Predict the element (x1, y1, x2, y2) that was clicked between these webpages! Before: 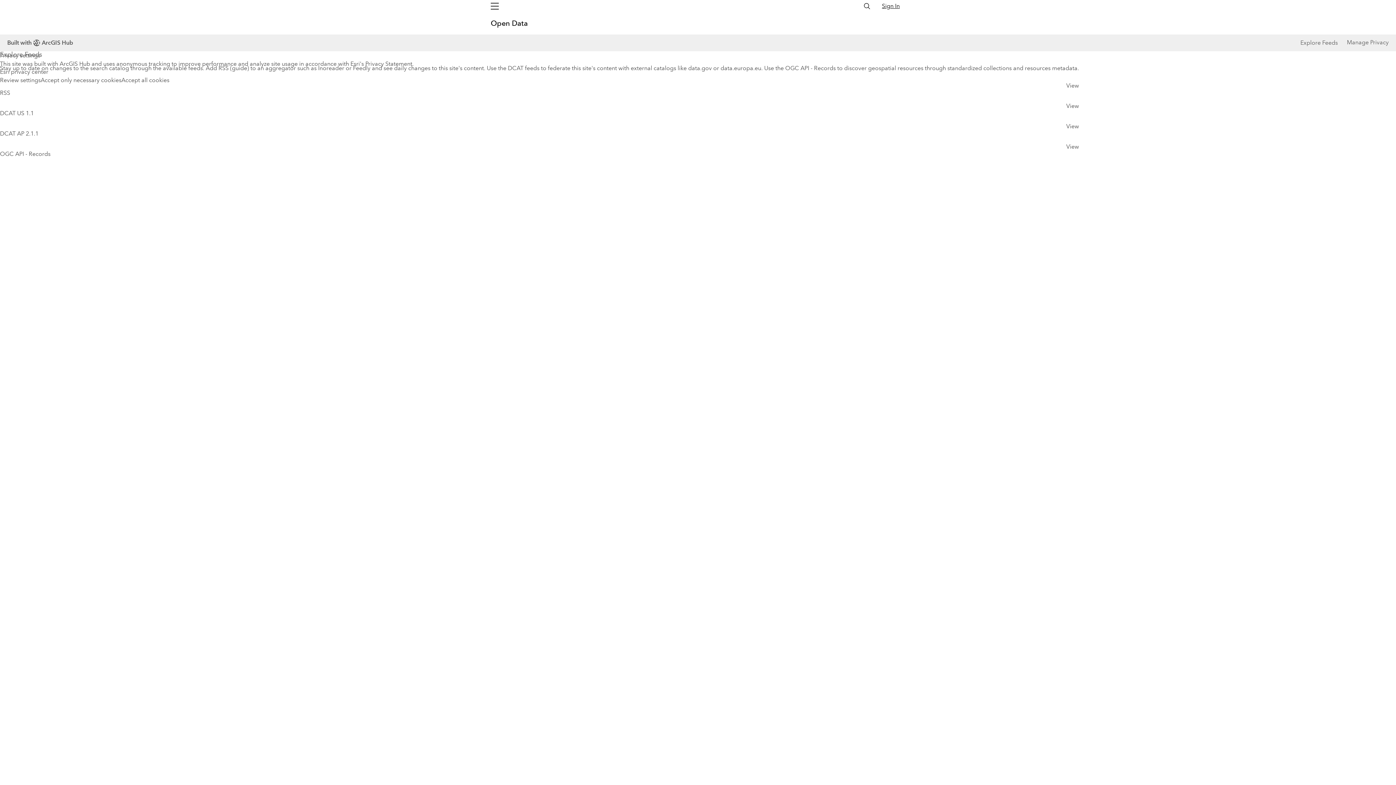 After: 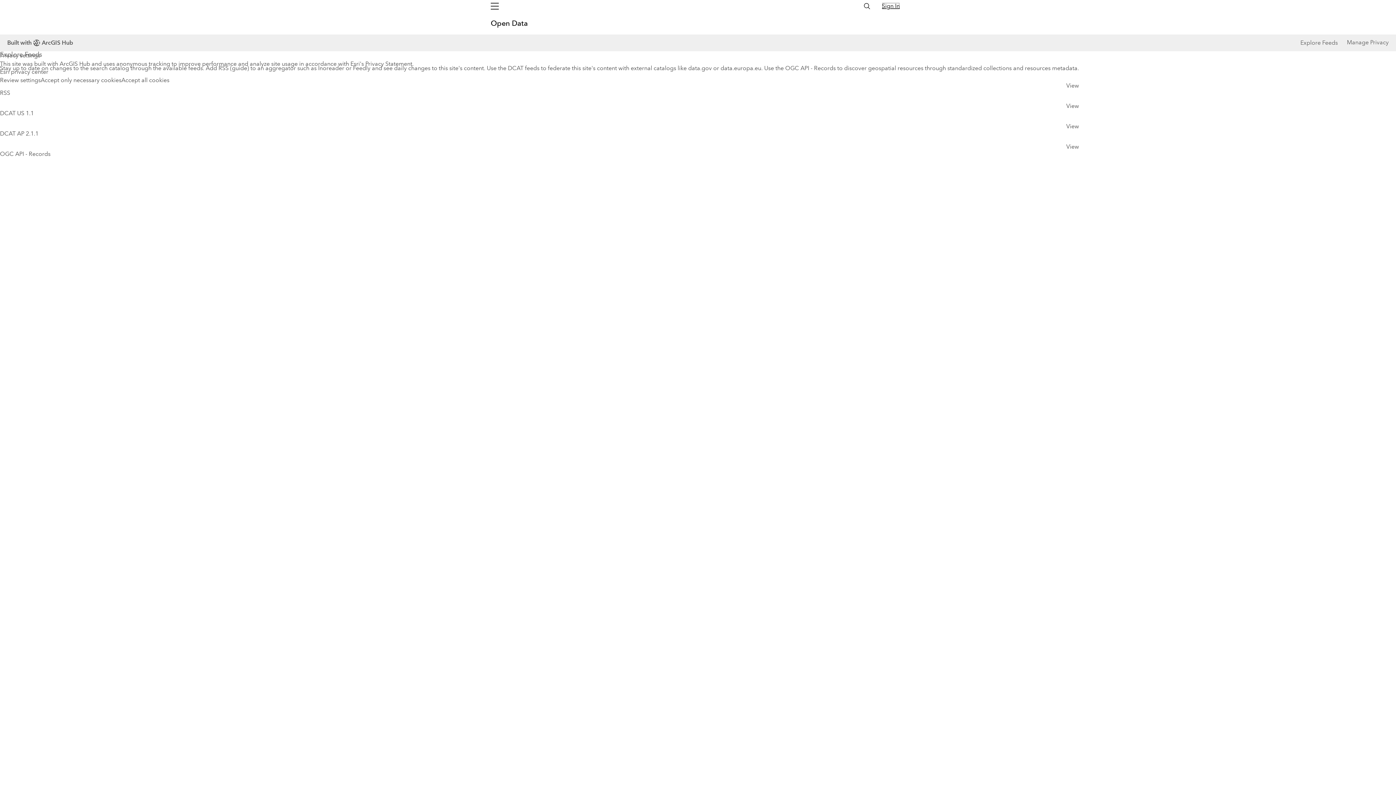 Action: label: Sign In bbox: (882, 2, 900, 9)